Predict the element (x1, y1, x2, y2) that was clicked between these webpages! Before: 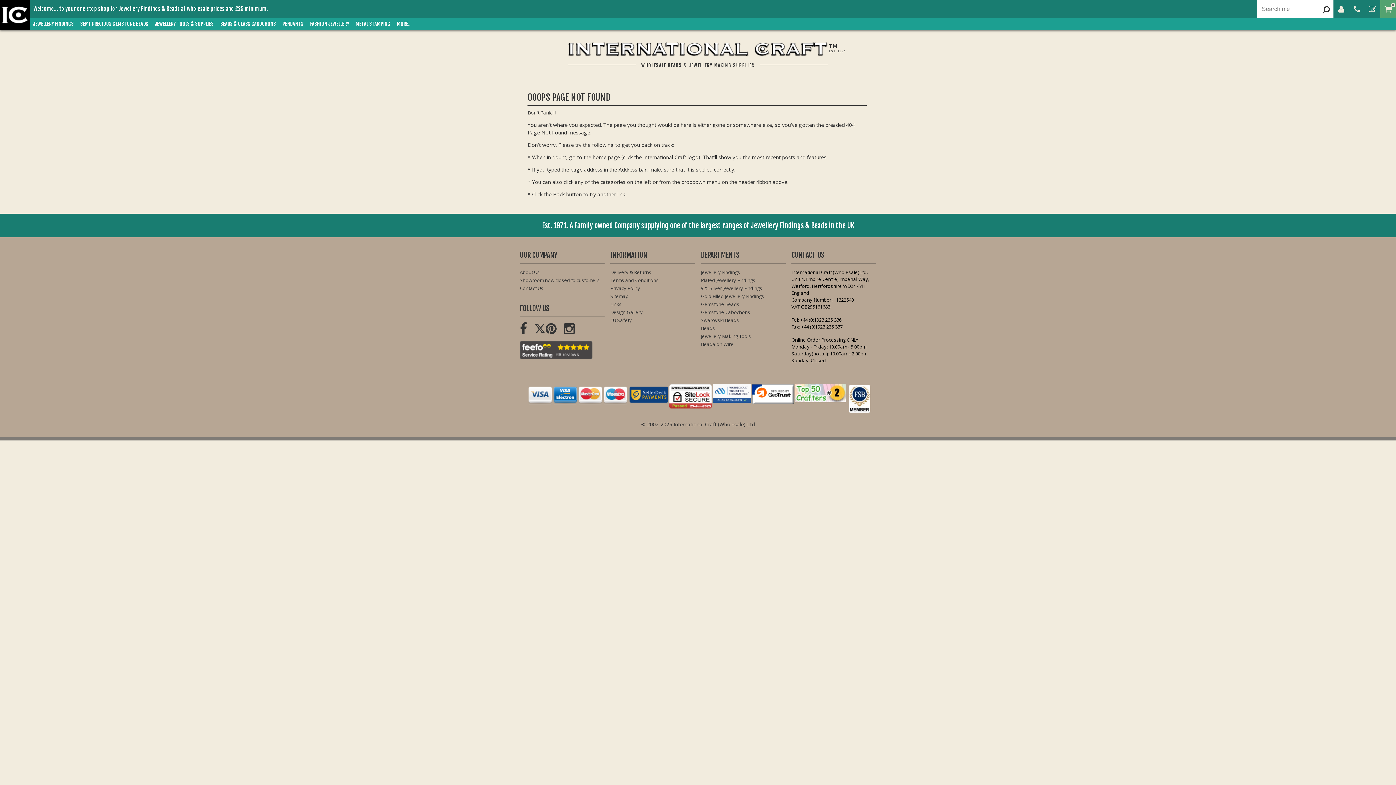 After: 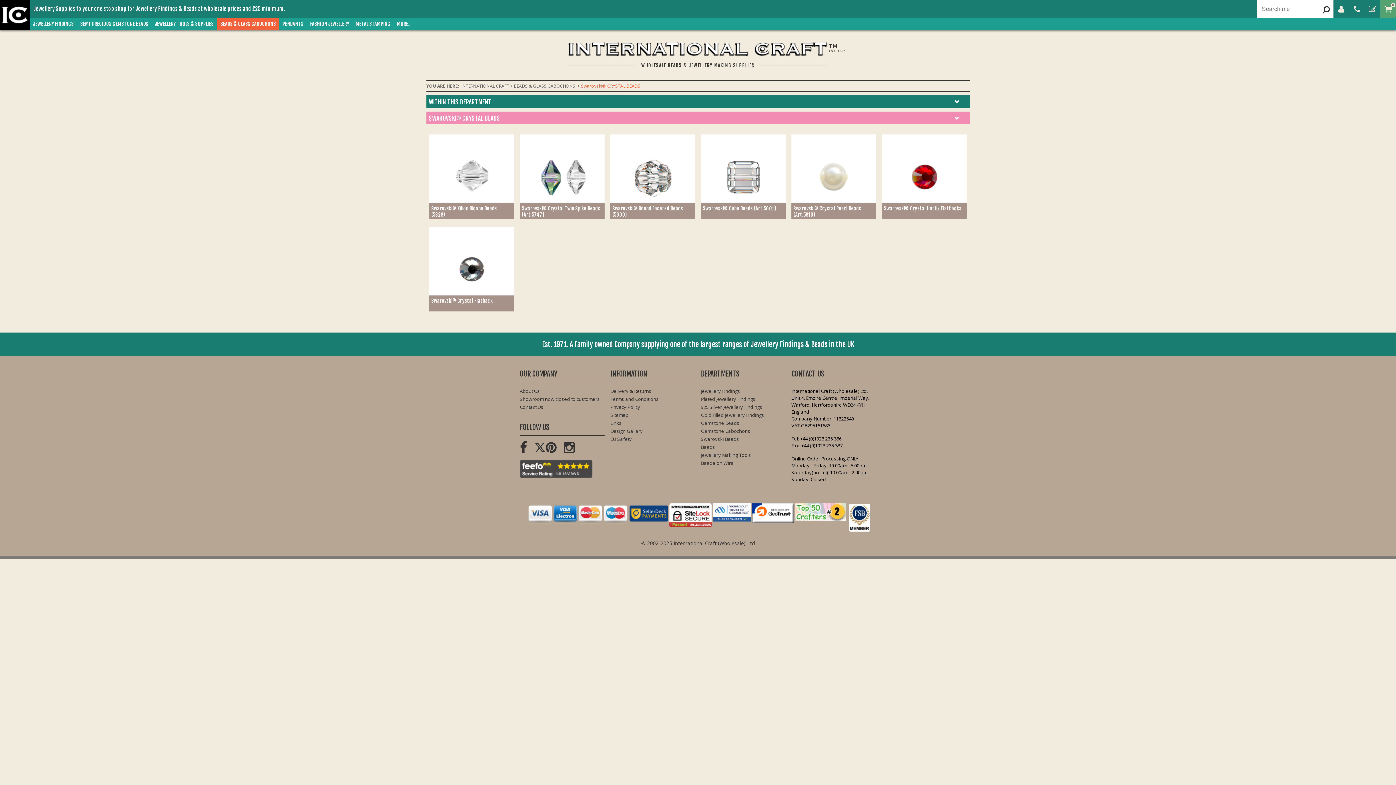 Action: bbox: (701, 317, 785, 325) label: Swarovski Beads